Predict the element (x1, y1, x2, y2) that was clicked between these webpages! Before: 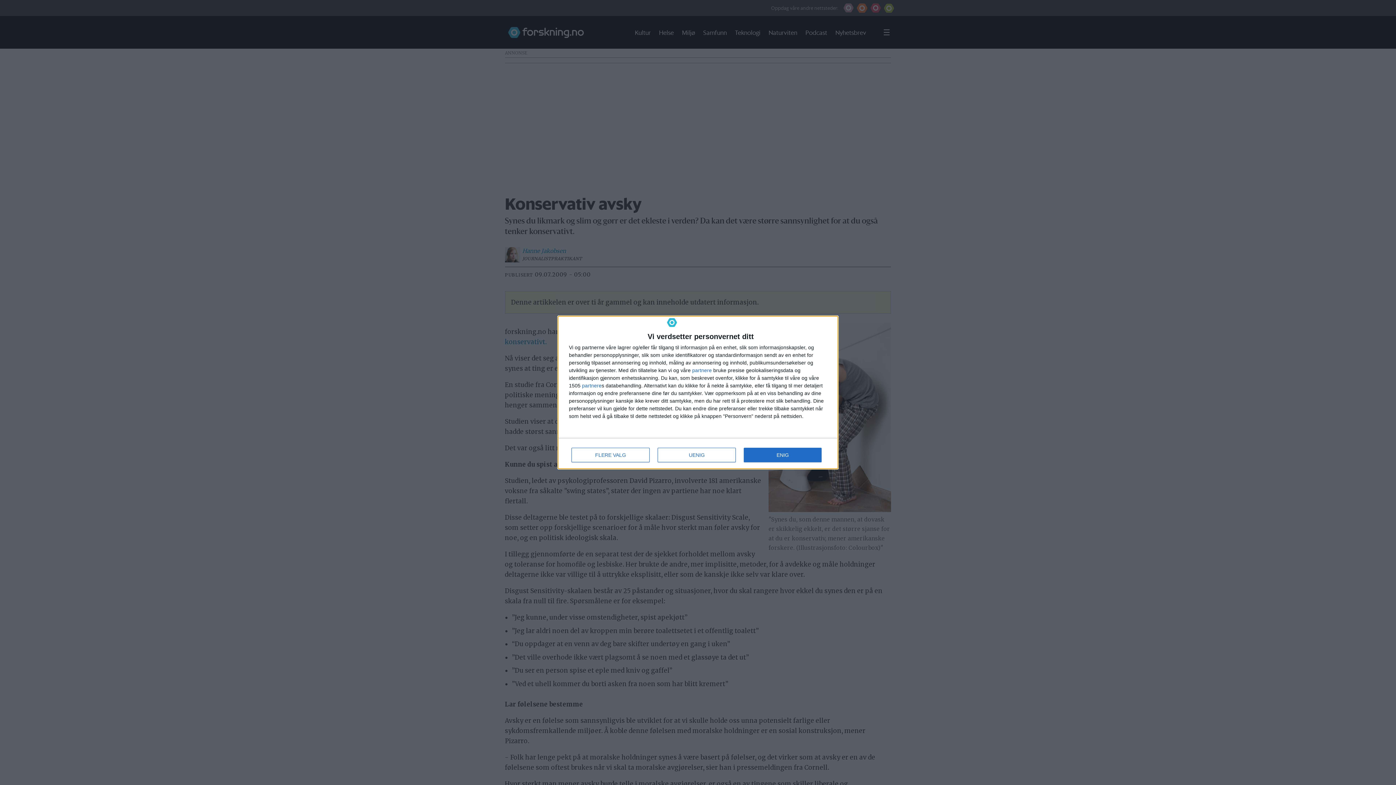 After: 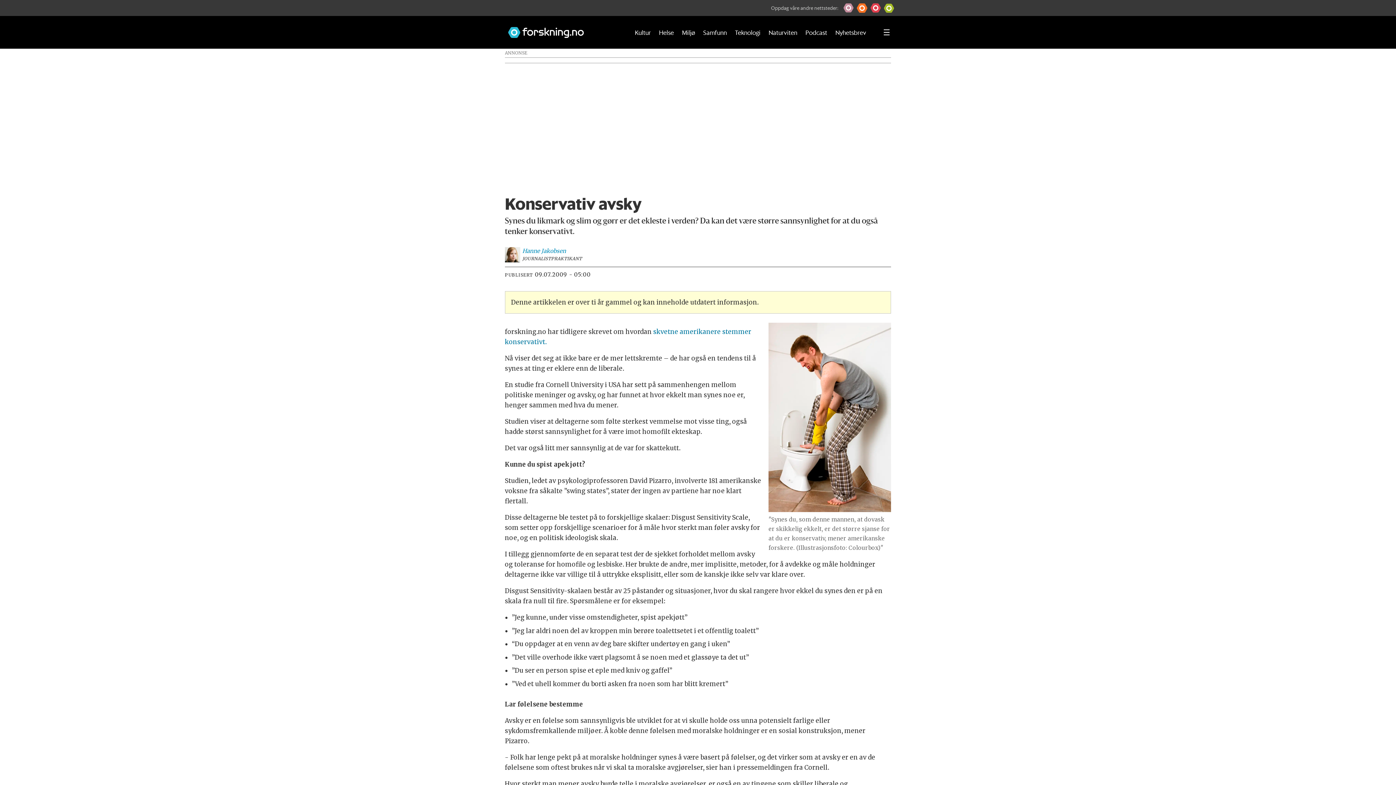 Action: label: UENIG bbox: (657, 448, 736, 462)